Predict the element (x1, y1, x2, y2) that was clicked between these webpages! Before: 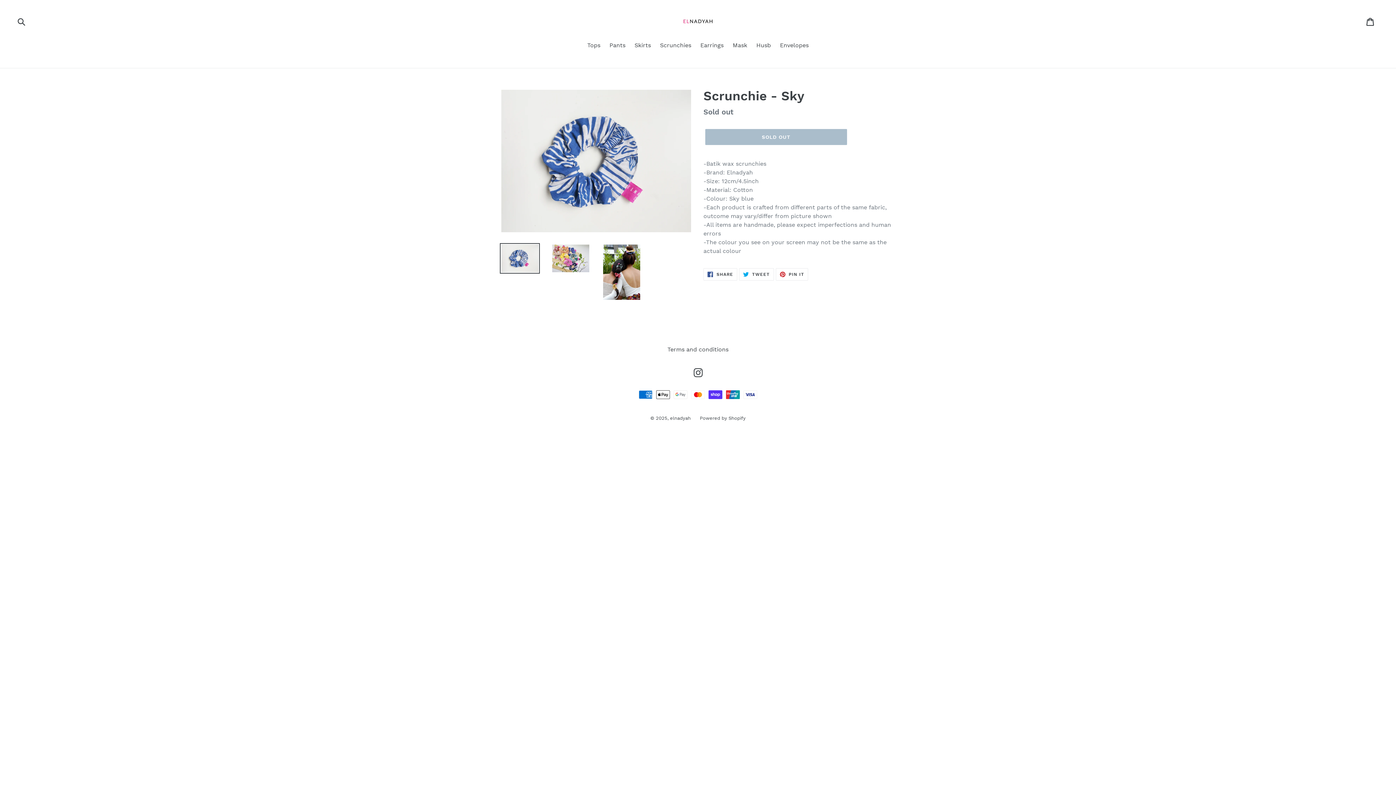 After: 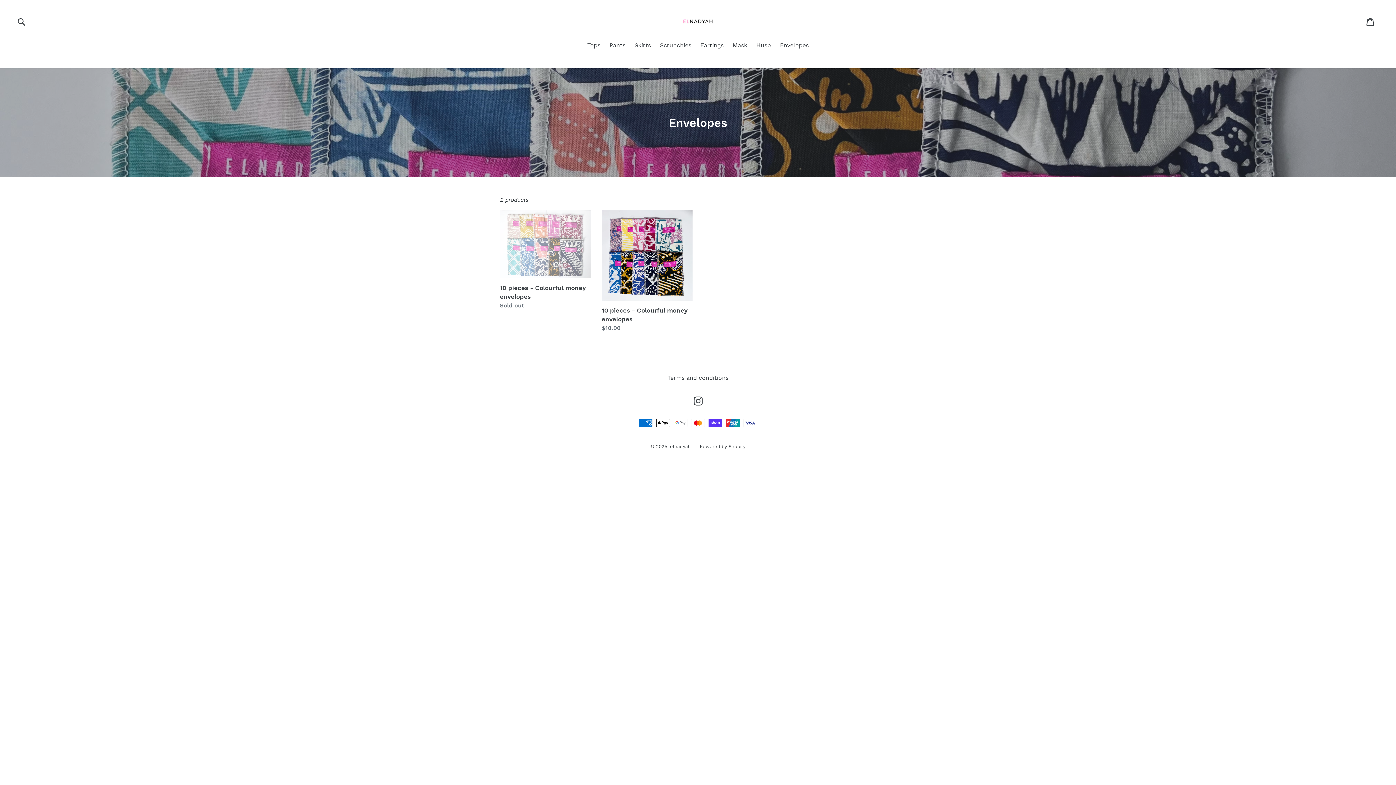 Action: bbox: (776, 41, 812, 50) label: Envelopes